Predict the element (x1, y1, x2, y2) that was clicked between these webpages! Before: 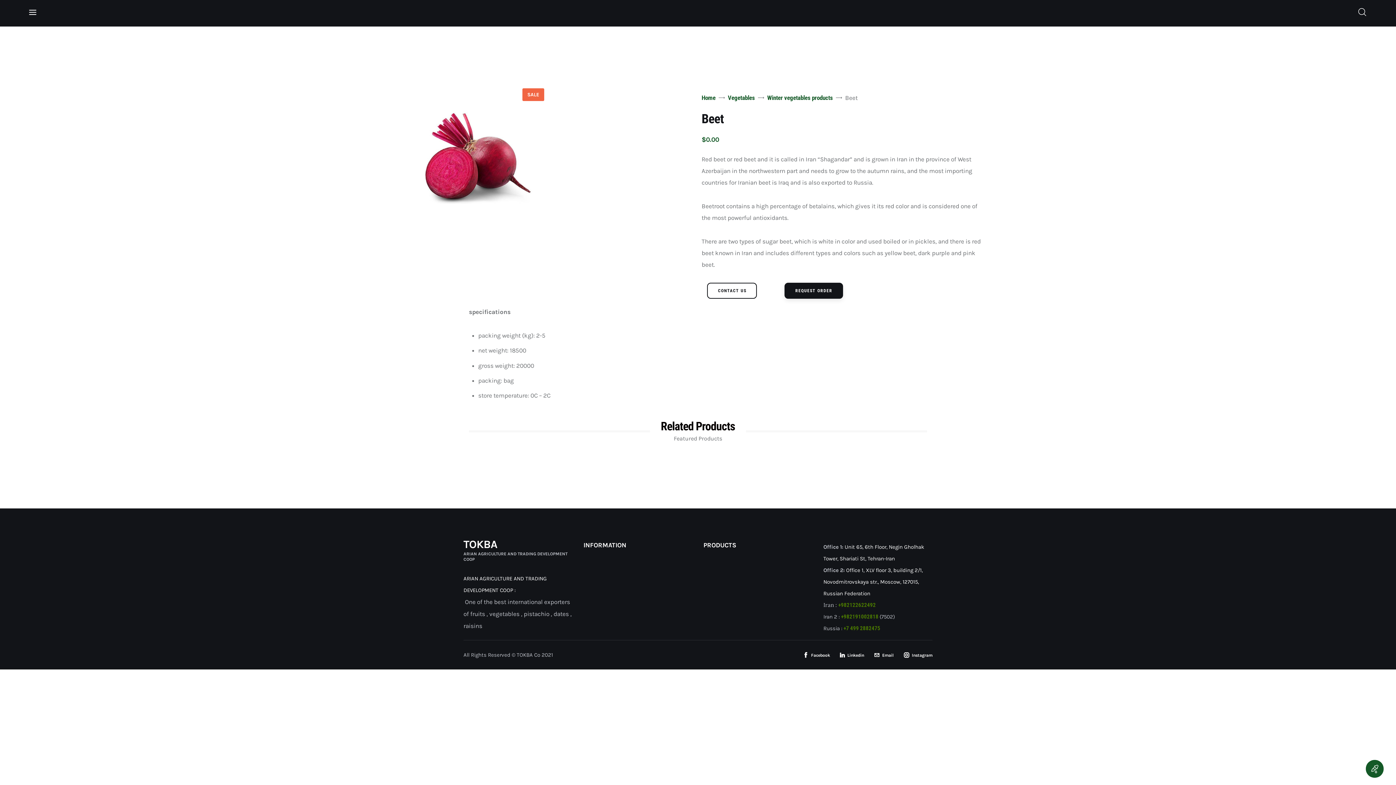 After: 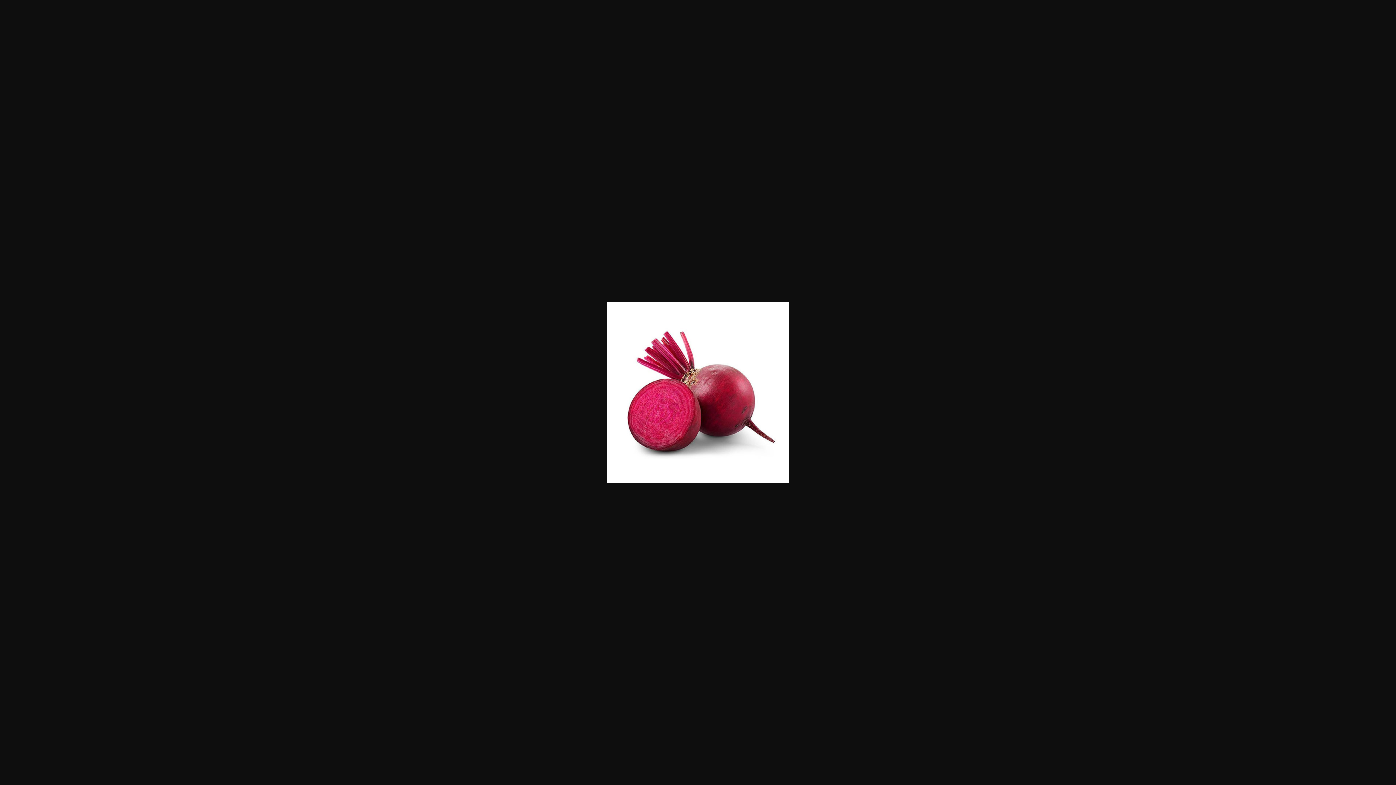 Action: bbox: (410, 92, 540, 221)